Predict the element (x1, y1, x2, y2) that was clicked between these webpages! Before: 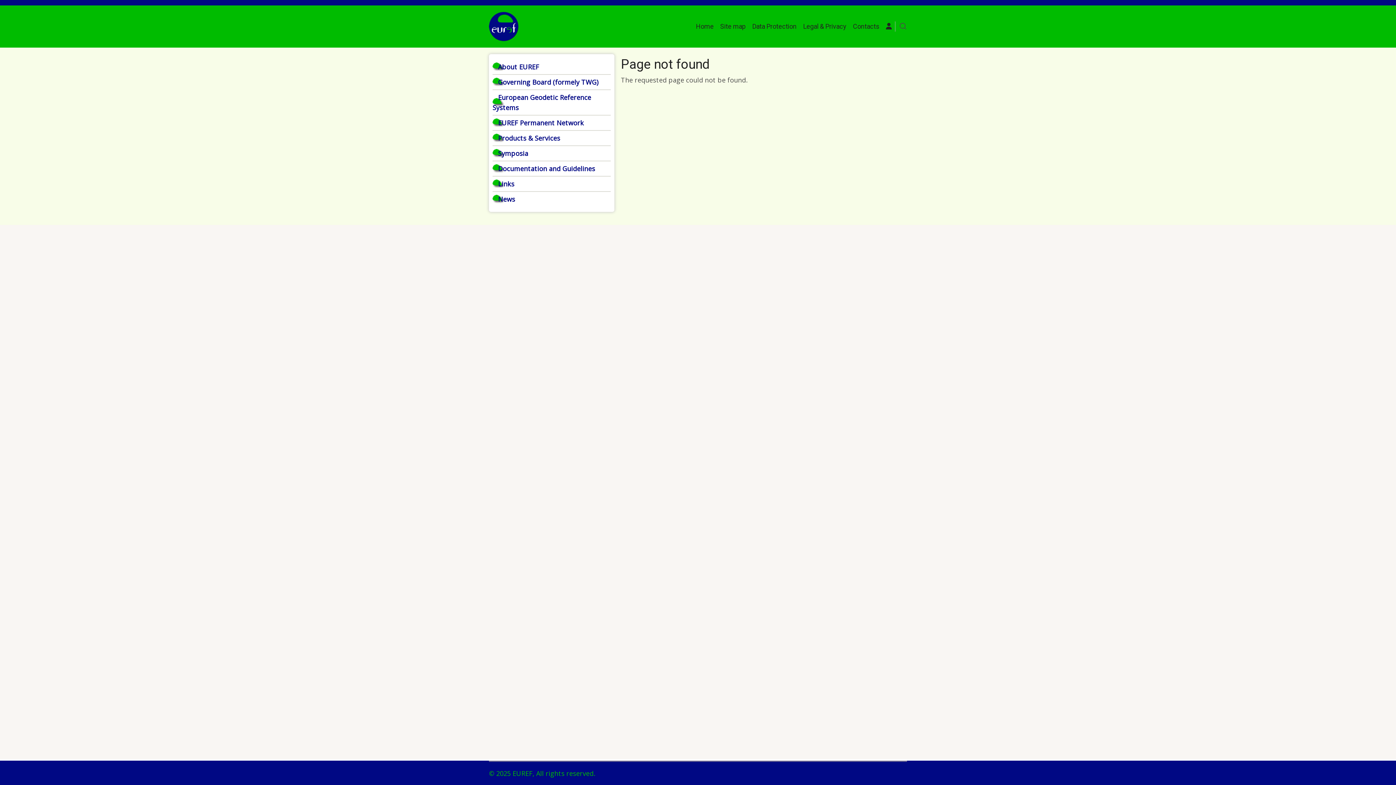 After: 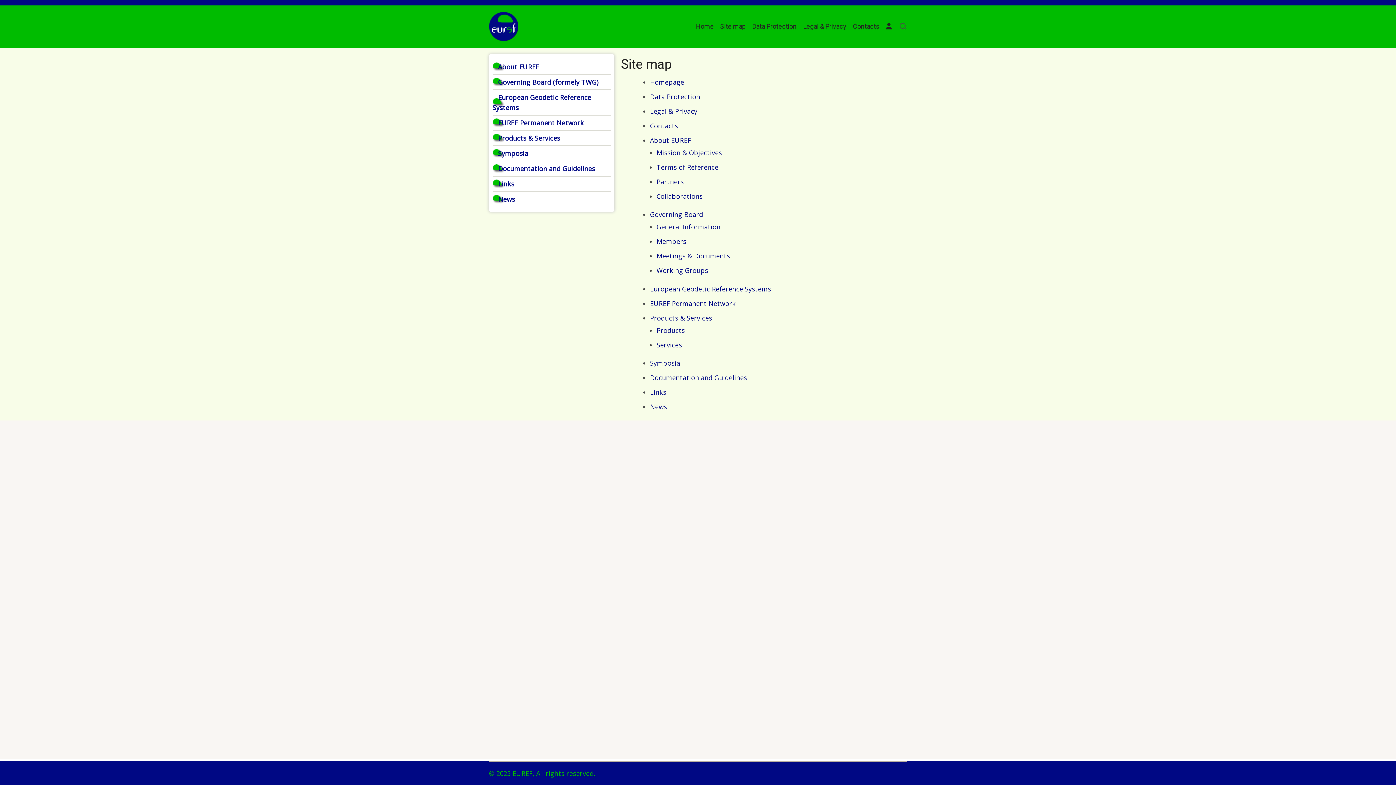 Action: bbox: (717, 18, 749, 34) label: Site map